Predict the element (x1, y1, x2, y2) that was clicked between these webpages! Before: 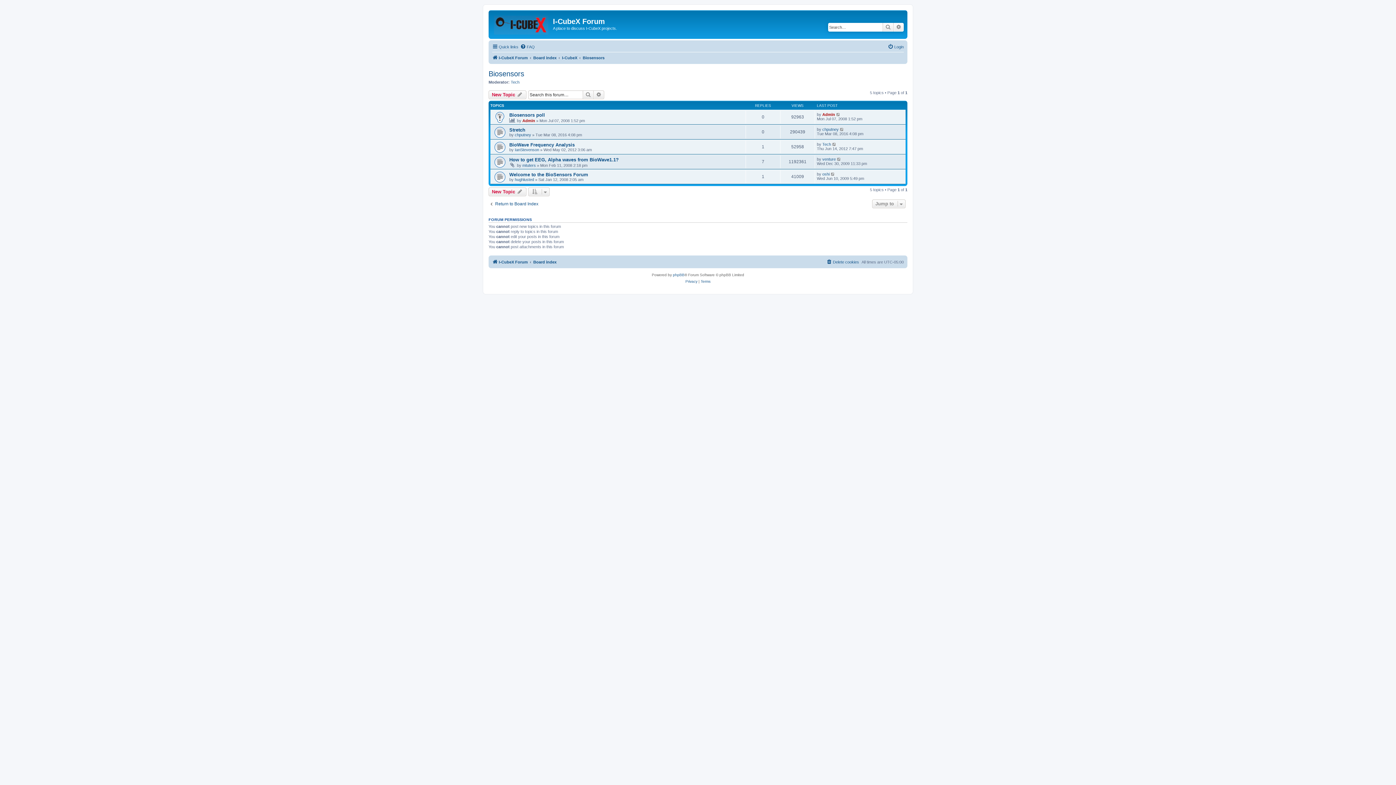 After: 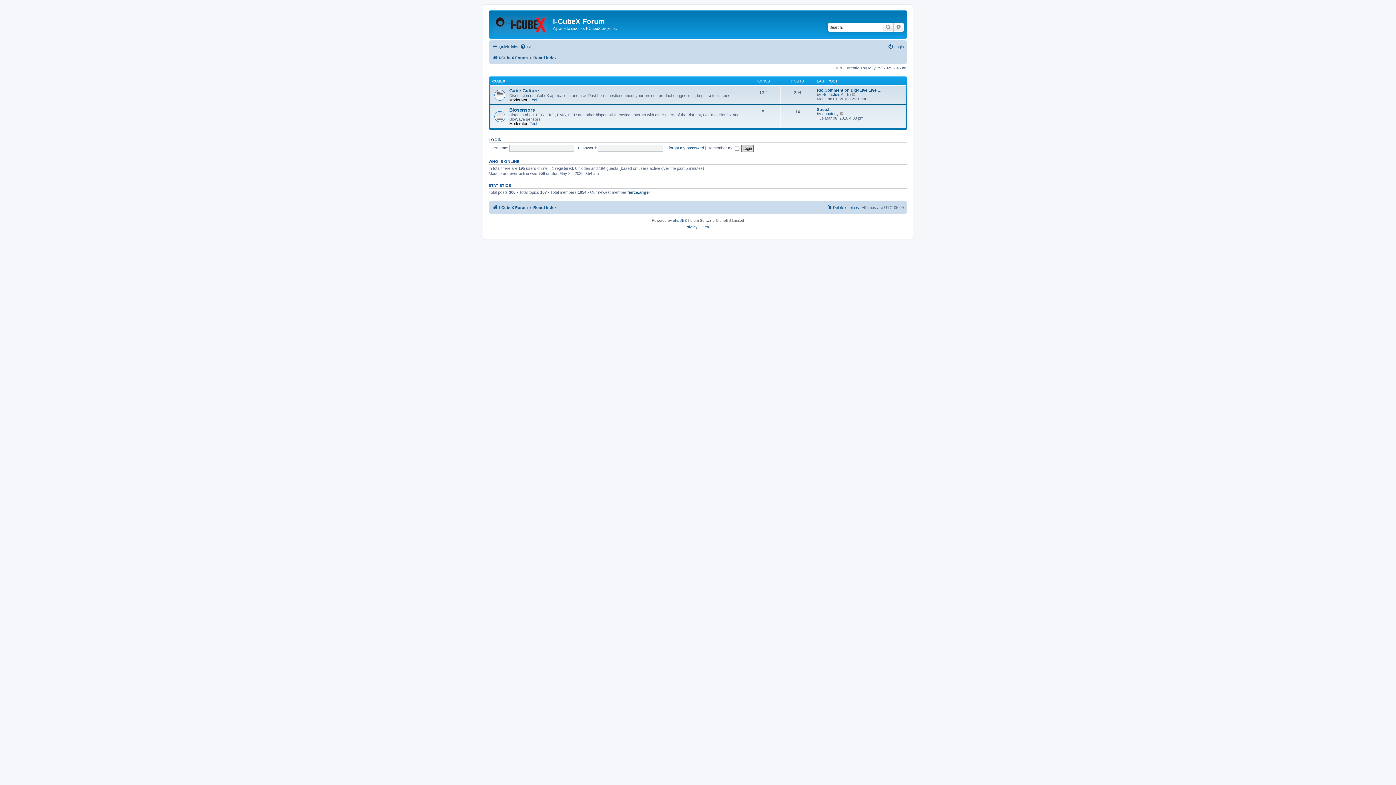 Action: label: I-CubeX Forum bbox: (492, 53, 528, 62)